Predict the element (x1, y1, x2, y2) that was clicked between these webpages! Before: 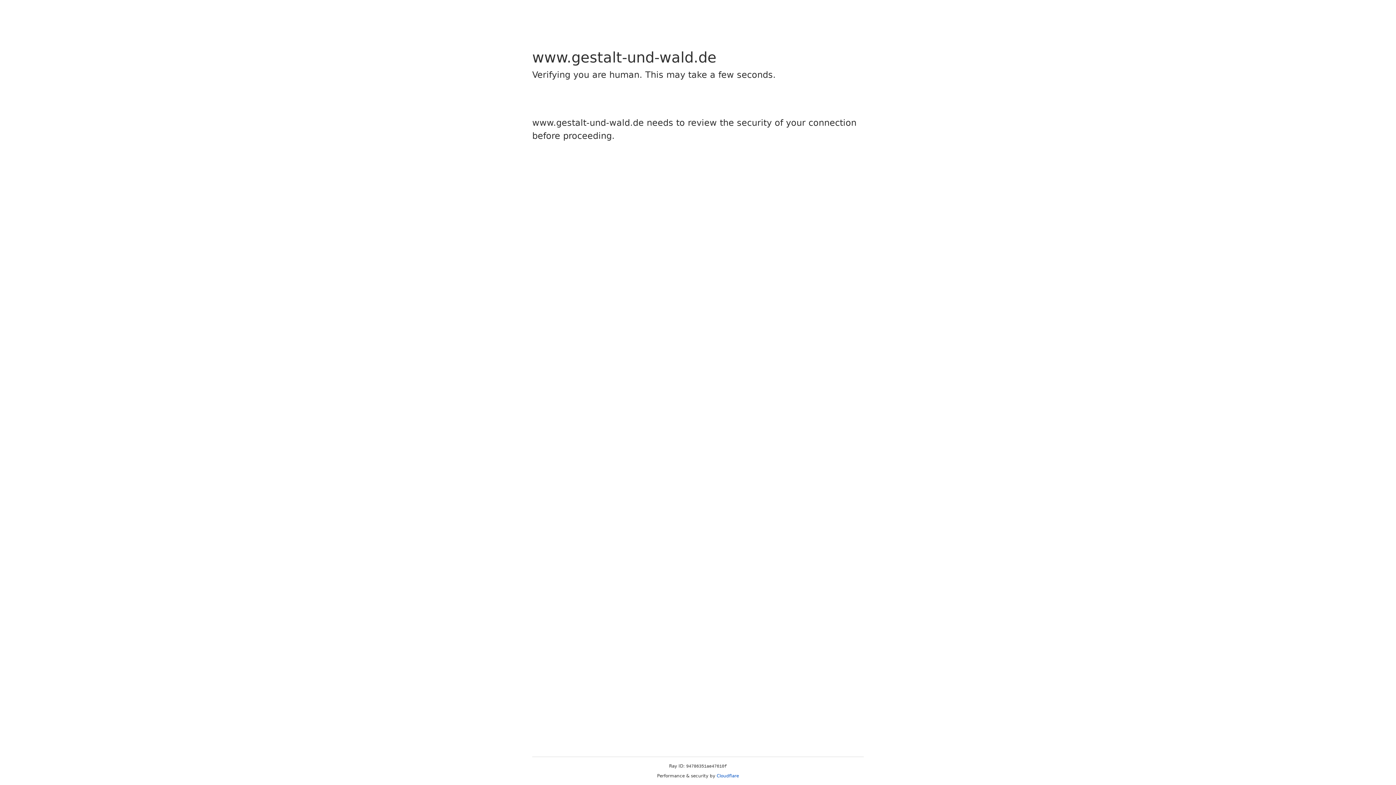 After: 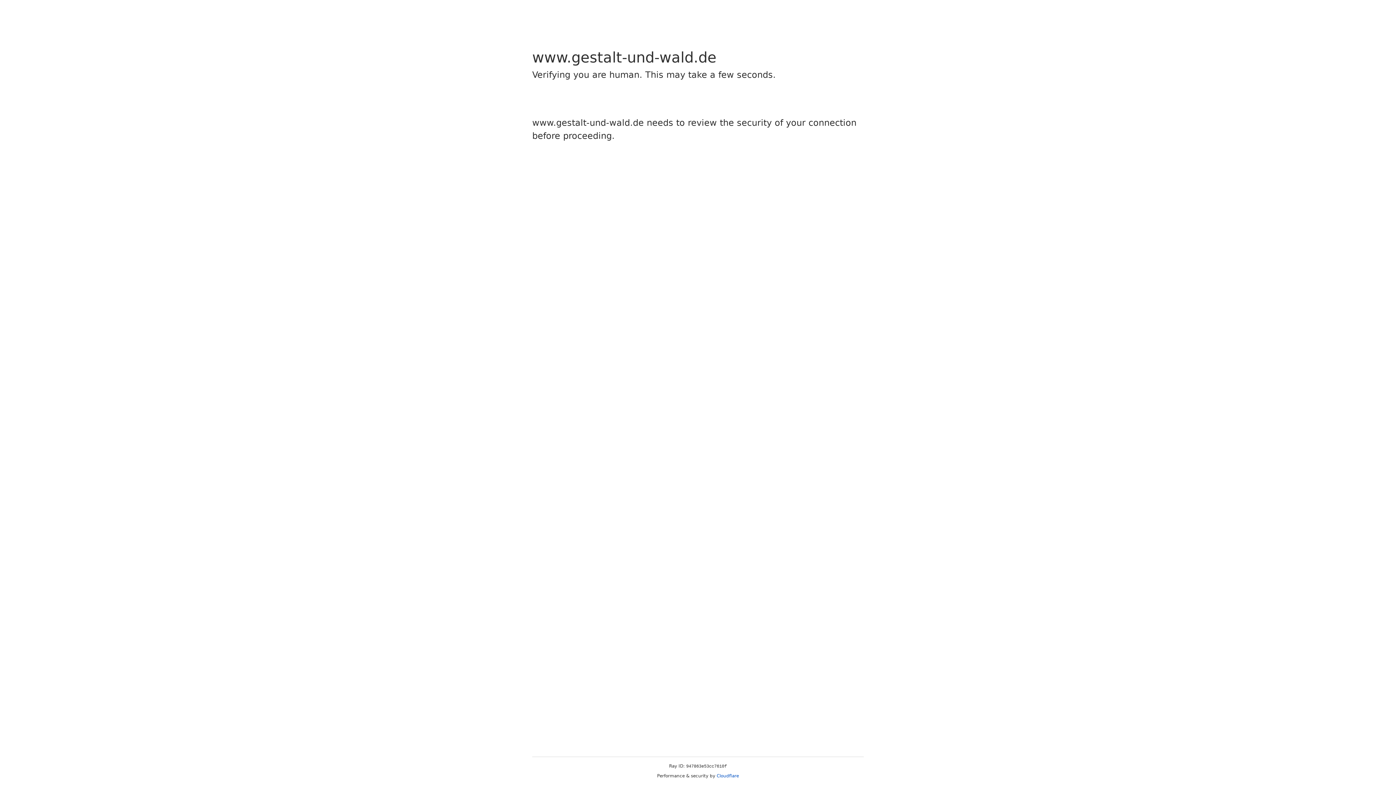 Action: label: Cloudflare bbox: (716, 773, 739, 778)